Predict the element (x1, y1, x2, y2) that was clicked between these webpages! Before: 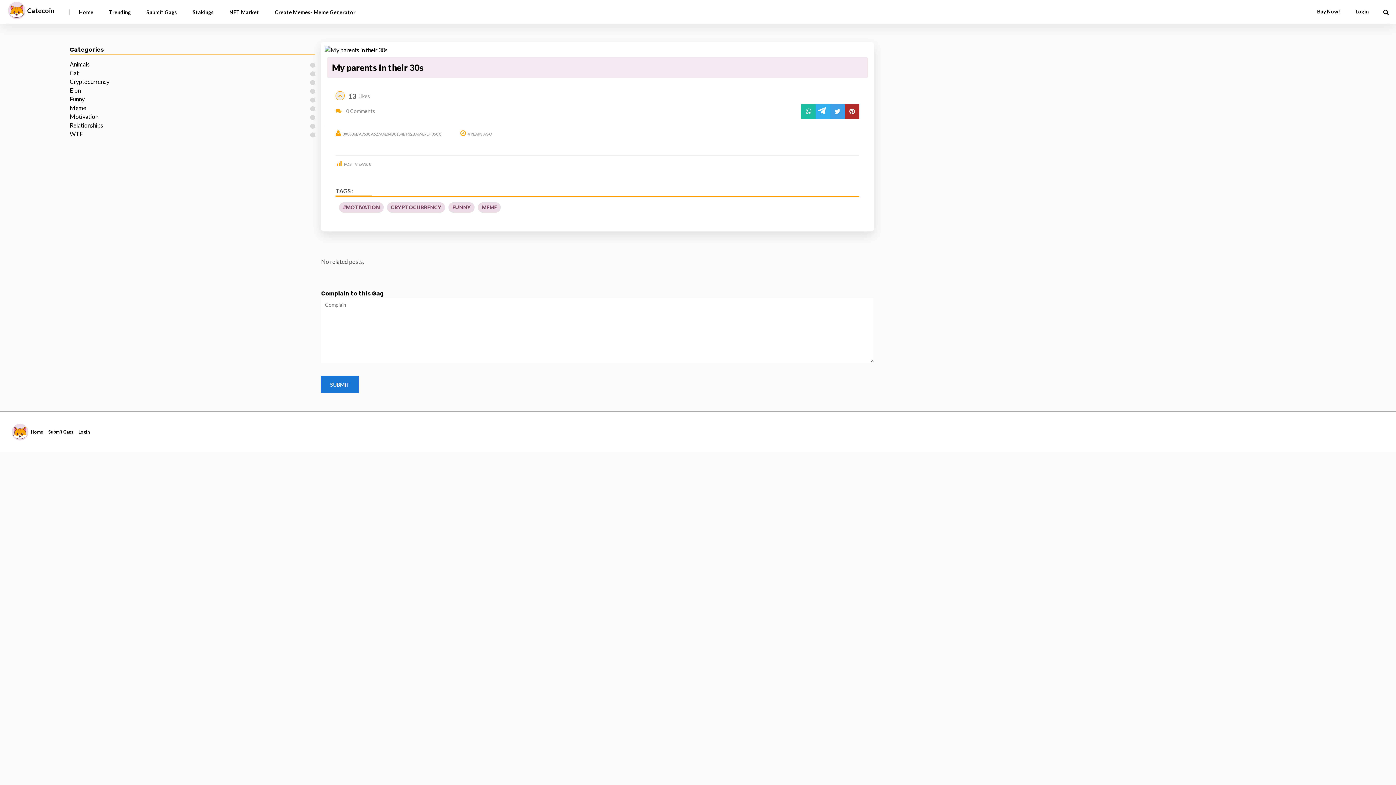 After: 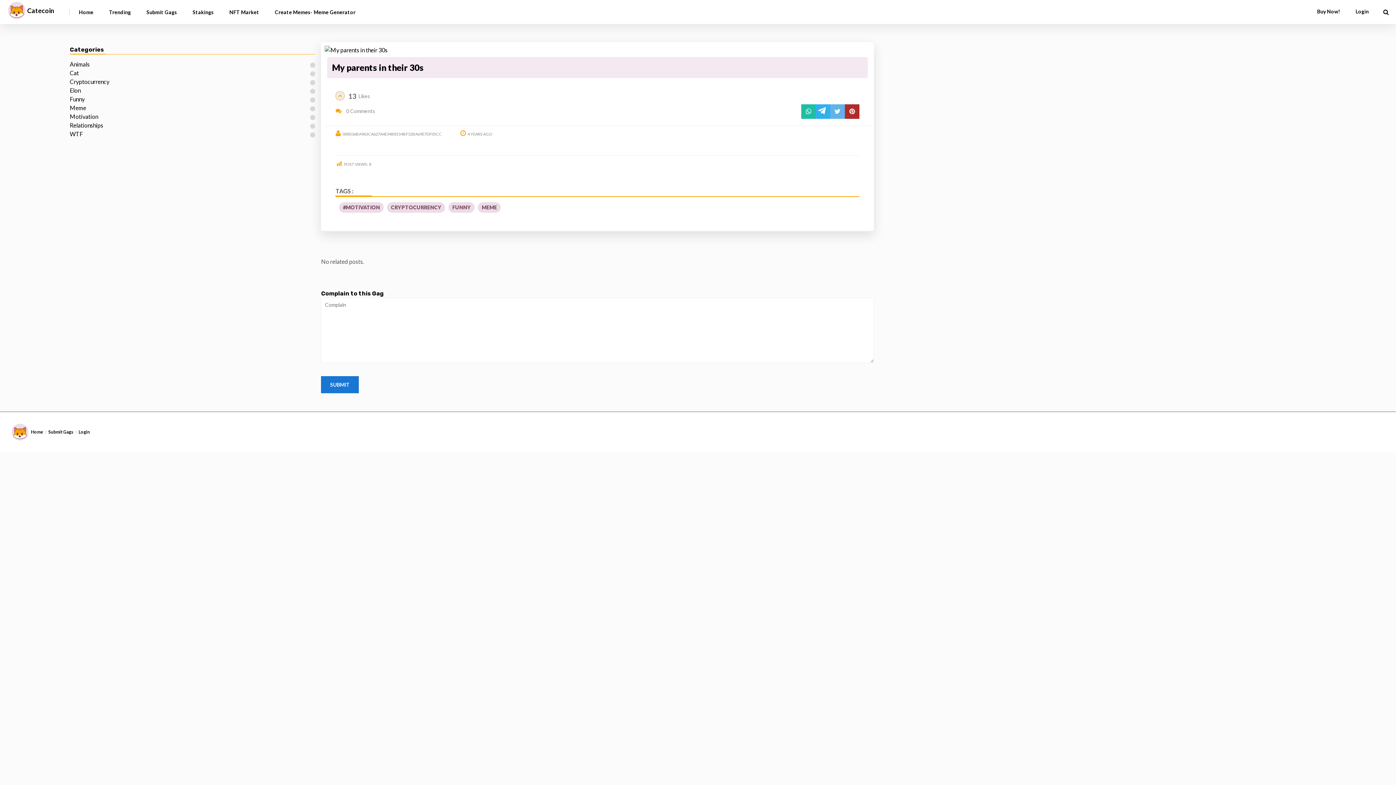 Action: bbox: (830, 104, 845, 118)